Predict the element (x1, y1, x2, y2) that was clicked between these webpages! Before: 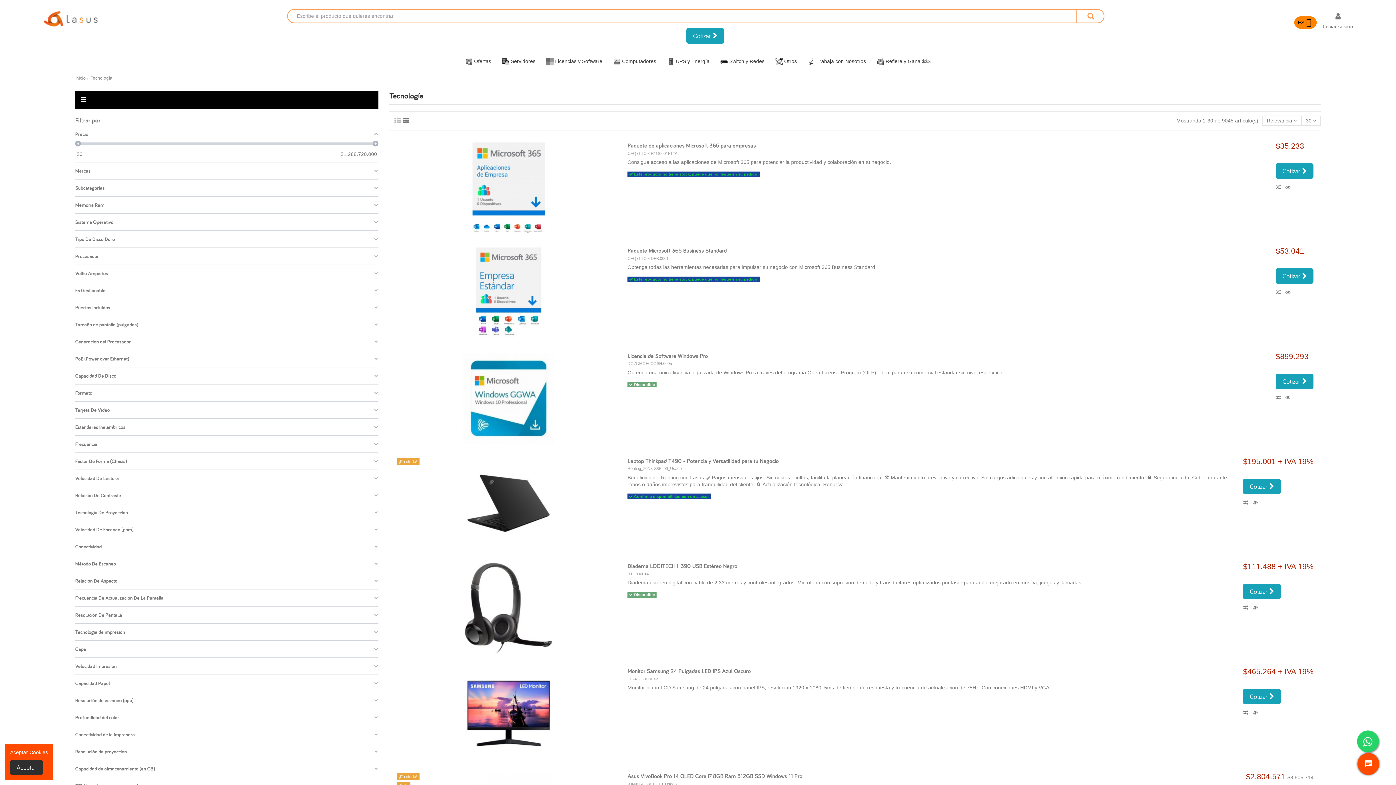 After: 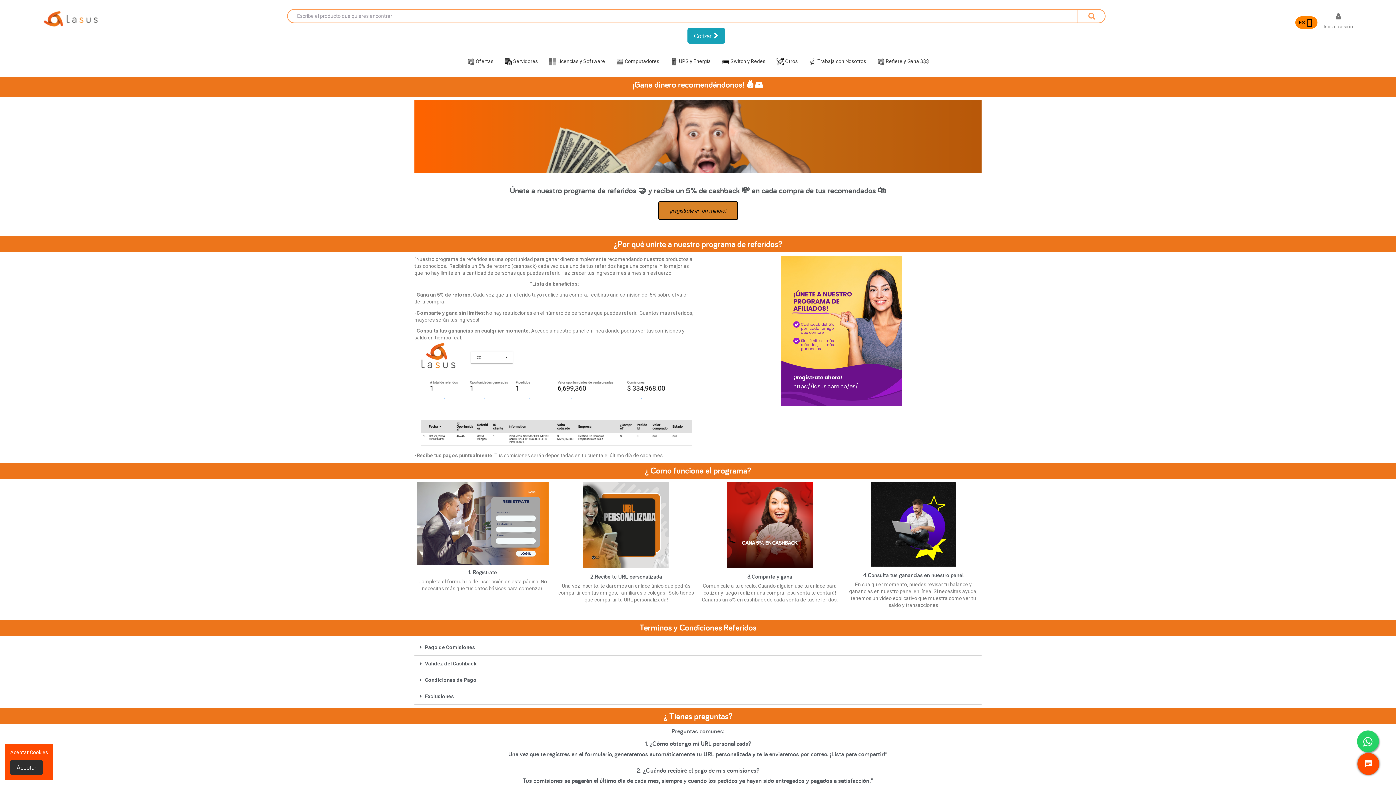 Action: label: Refiere y Gana $$$ bbox: (871, 52, 936, 70)